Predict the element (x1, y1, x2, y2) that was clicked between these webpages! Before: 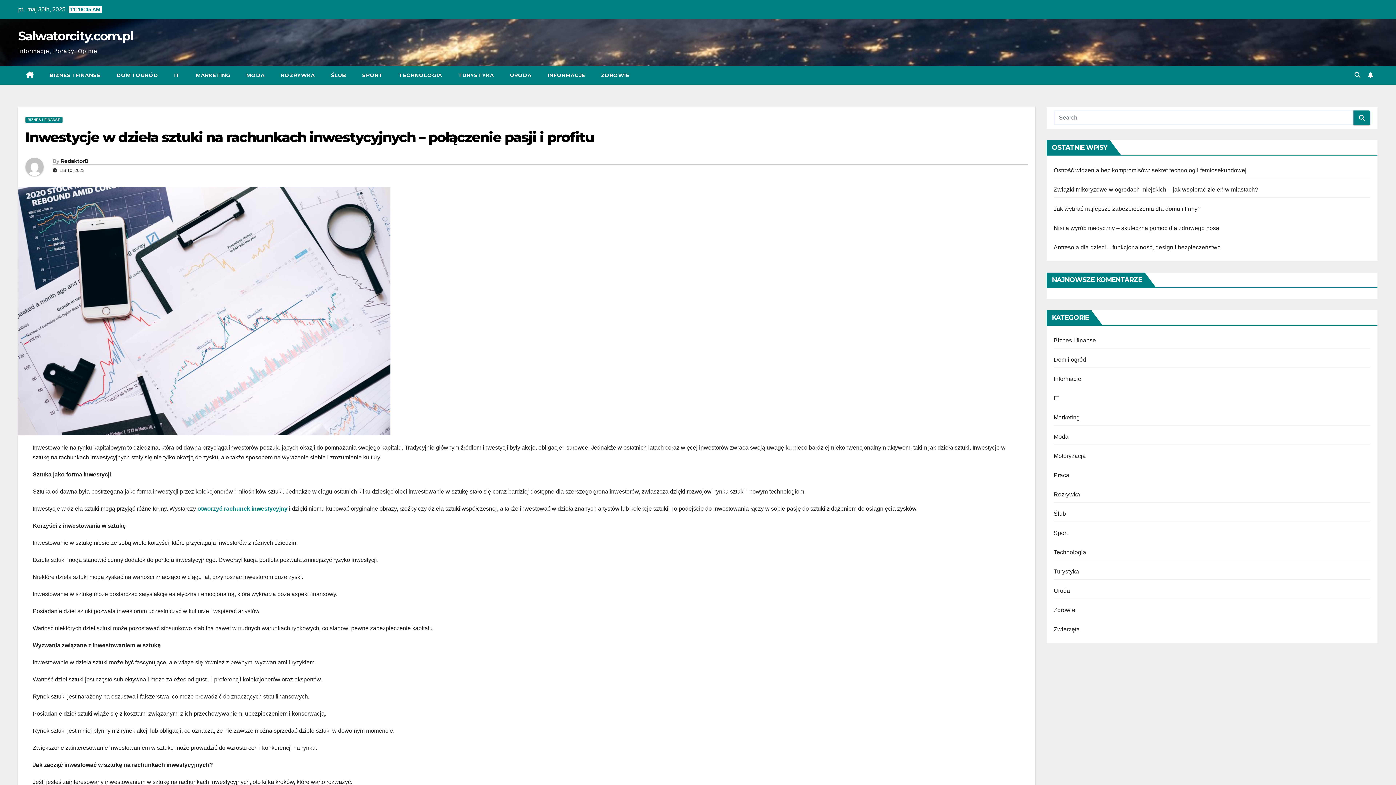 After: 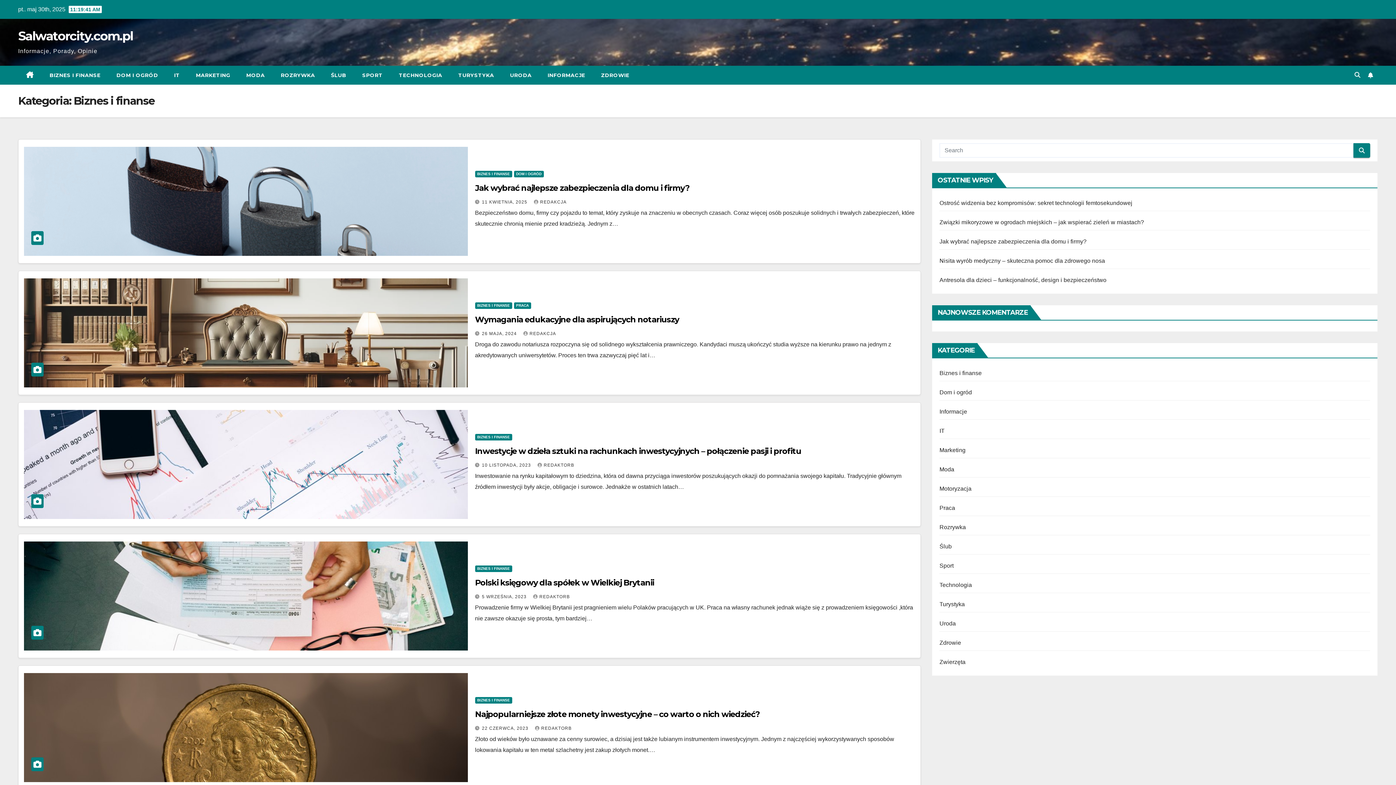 Action: bbox: (25, 116, 62, 123) label: BIZNES I FINANSE